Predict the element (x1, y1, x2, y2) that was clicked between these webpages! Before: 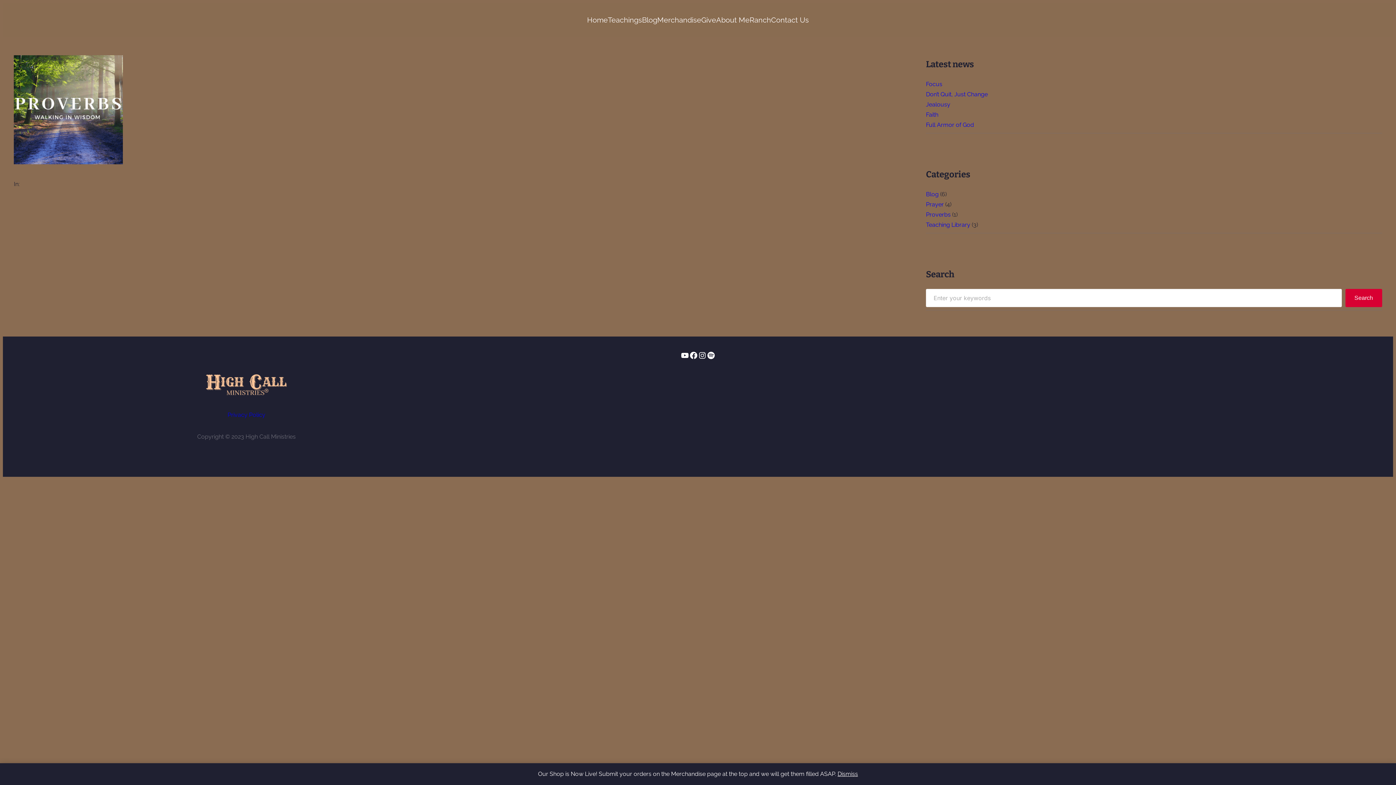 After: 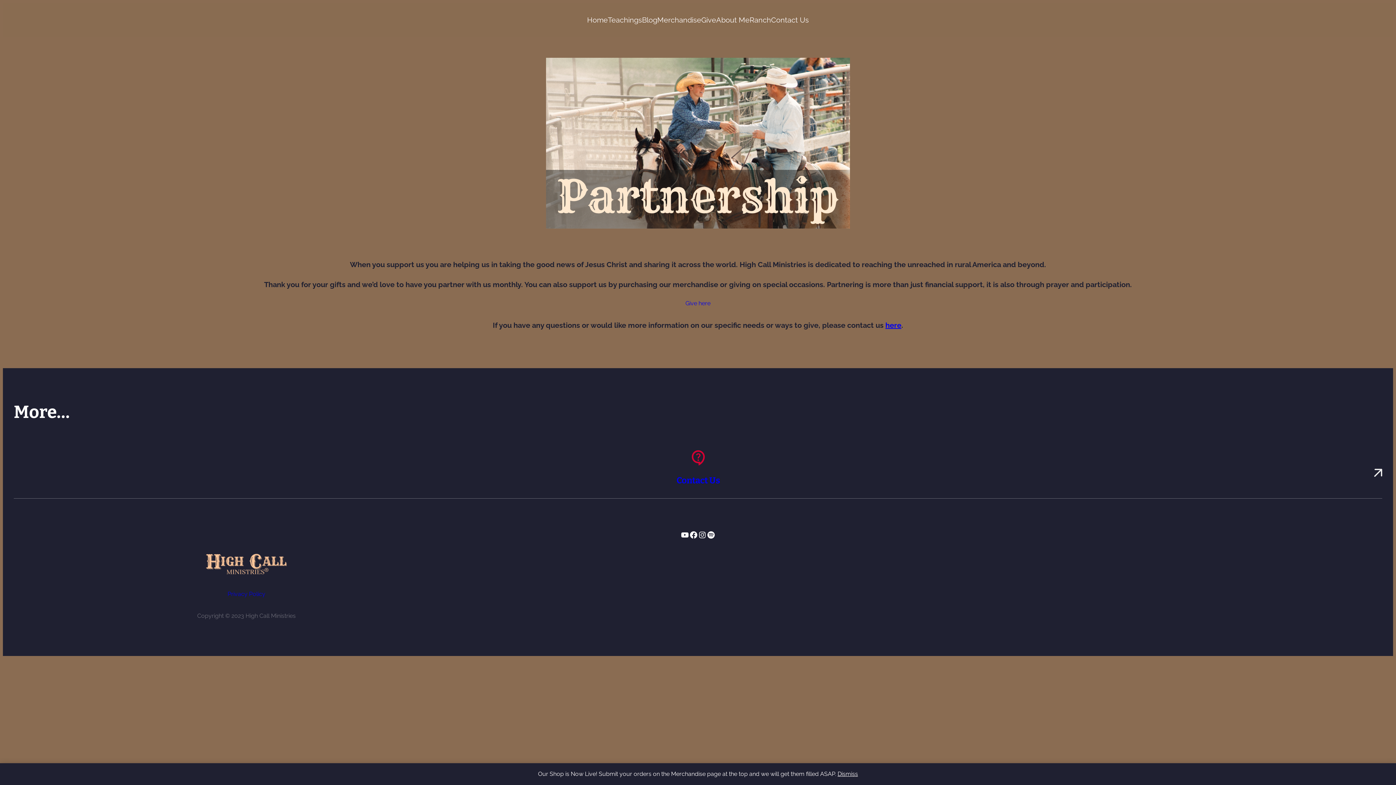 Action: bbox: (701, 13, 716, 26) label: Give